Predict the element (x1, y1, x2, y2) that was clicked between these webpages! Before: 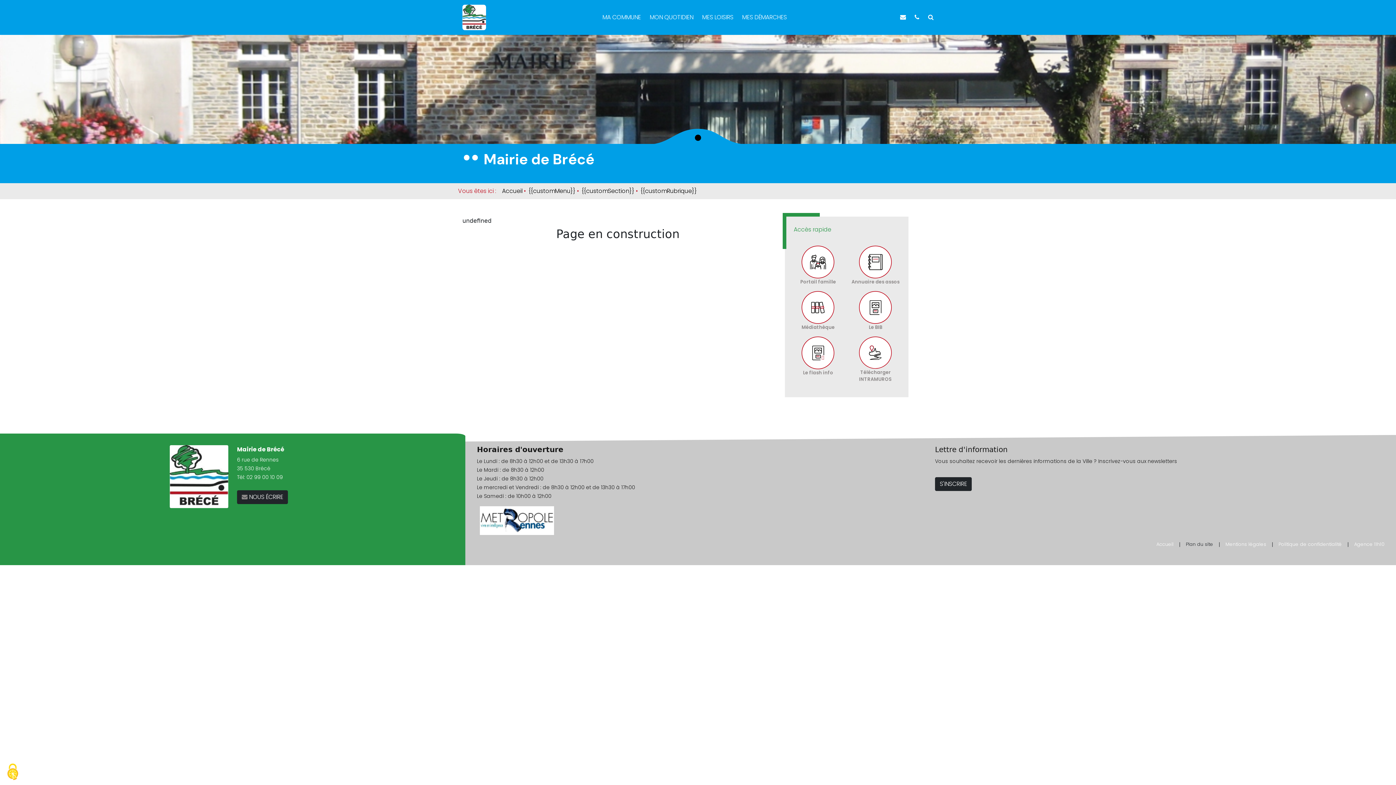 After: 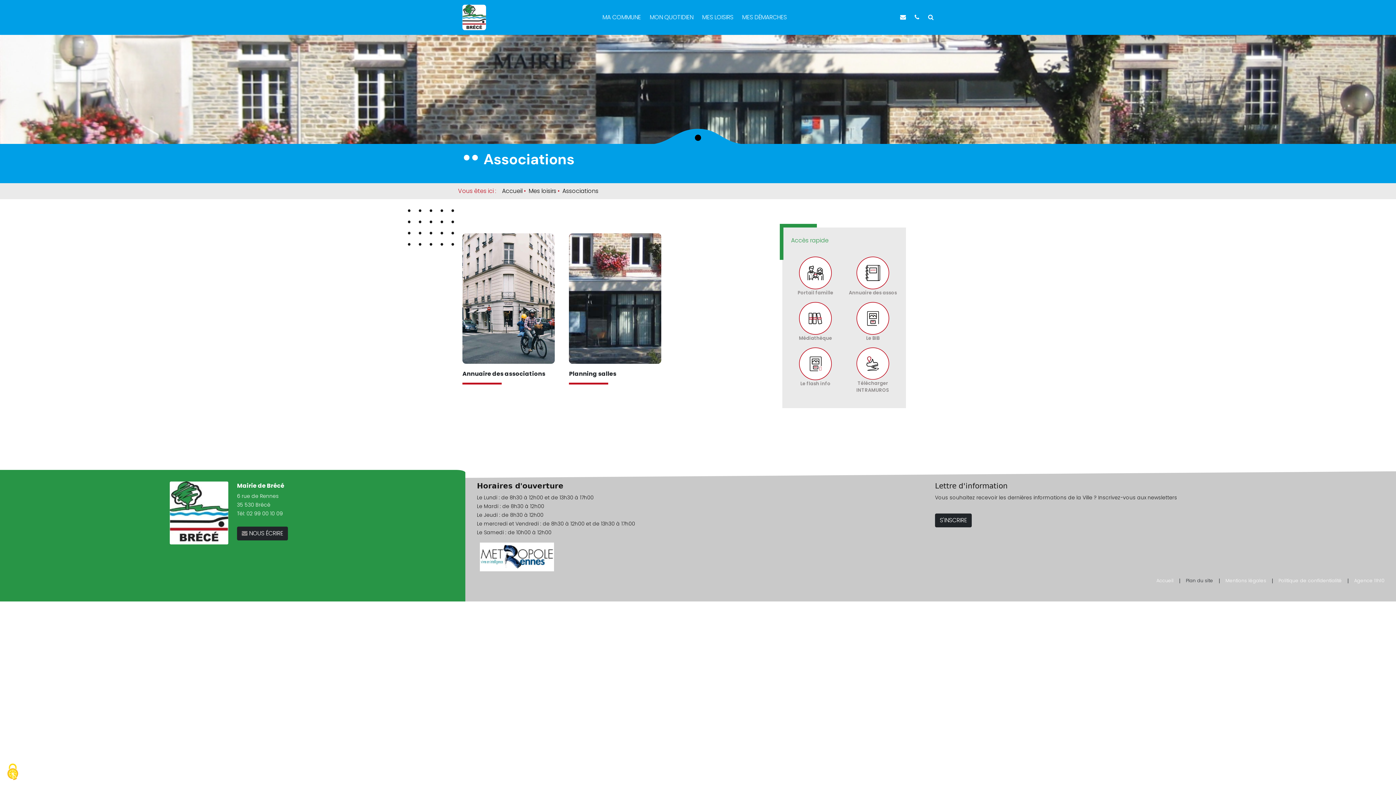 Action: label: Annuaire des assos bbox: (851, 258, 900, 285)